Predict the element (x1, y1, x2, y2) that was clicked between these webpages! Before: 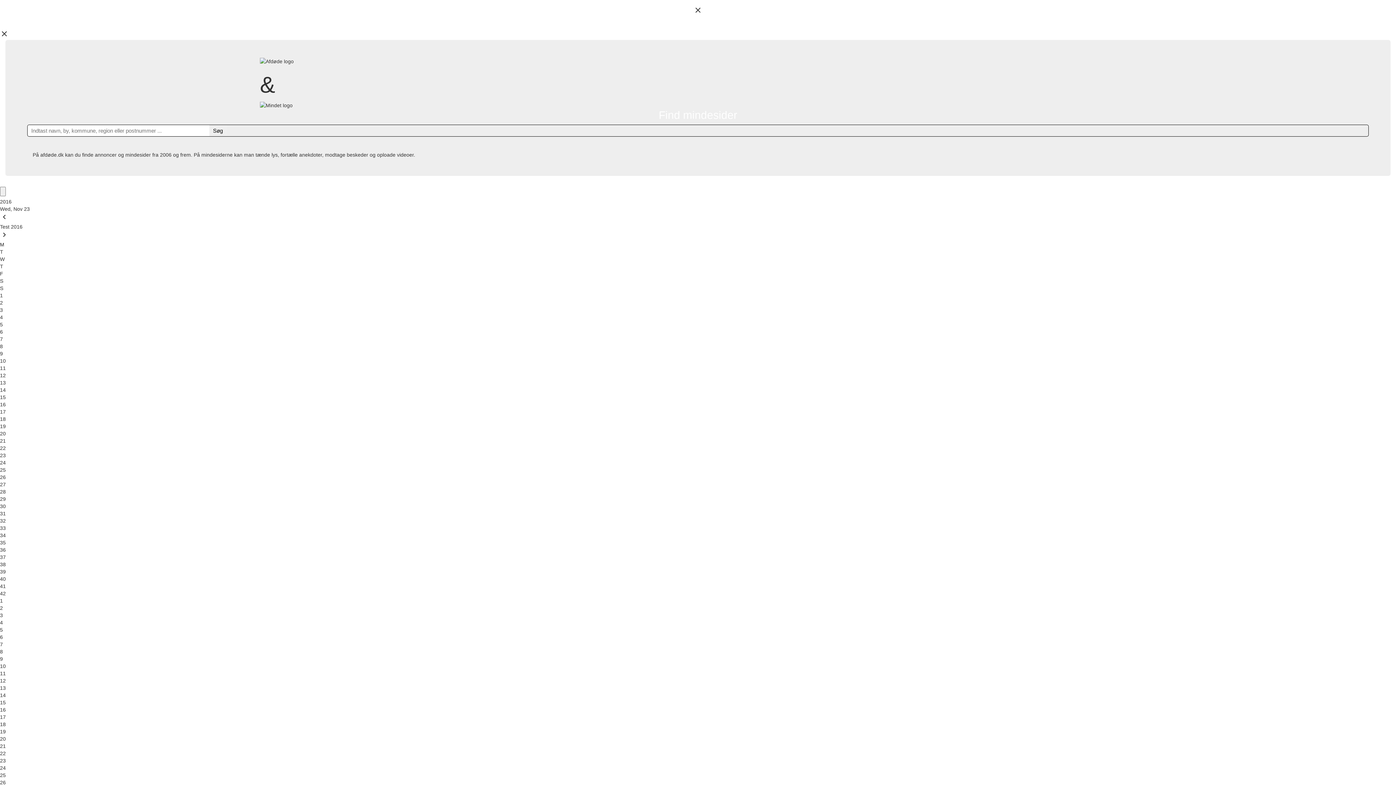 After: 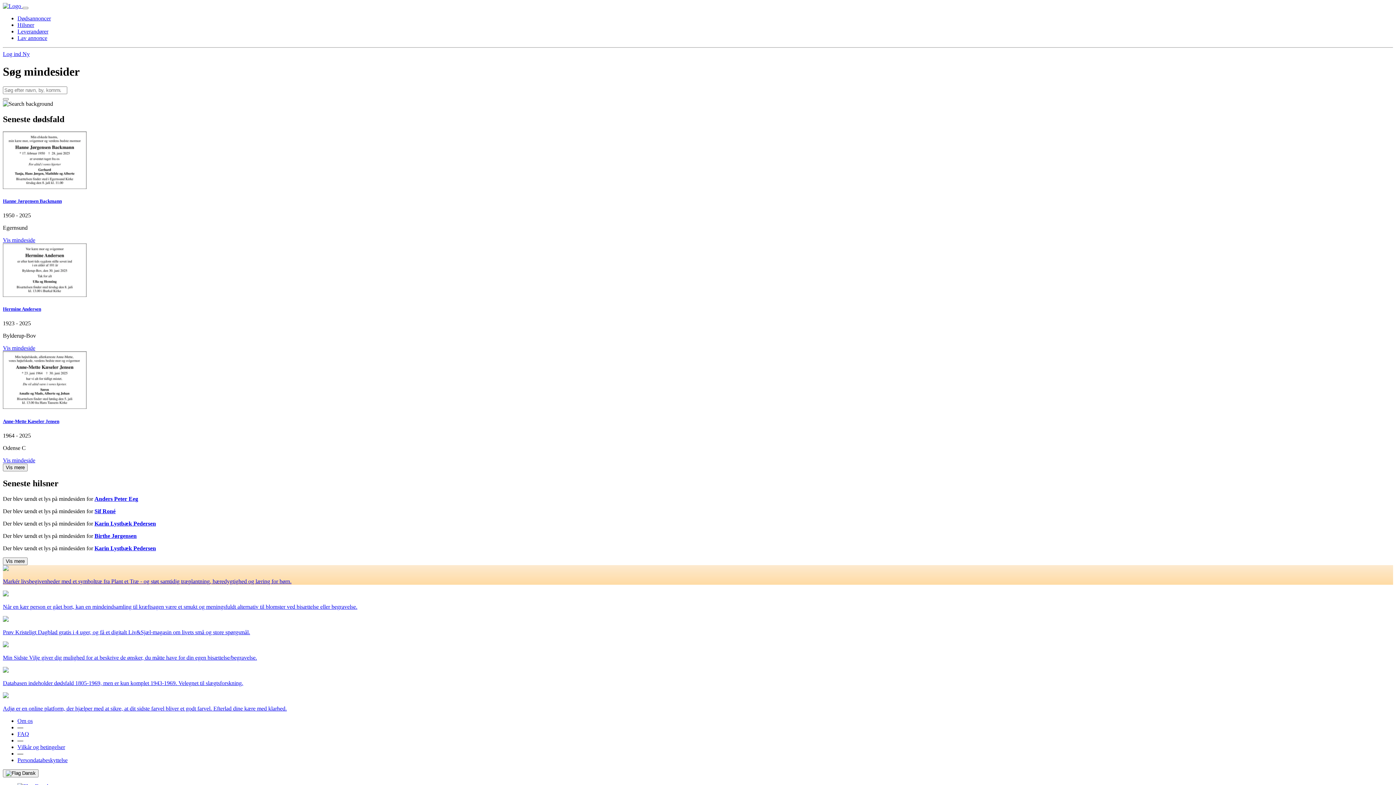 Action: bbox: (0, 0, 1396, 785)